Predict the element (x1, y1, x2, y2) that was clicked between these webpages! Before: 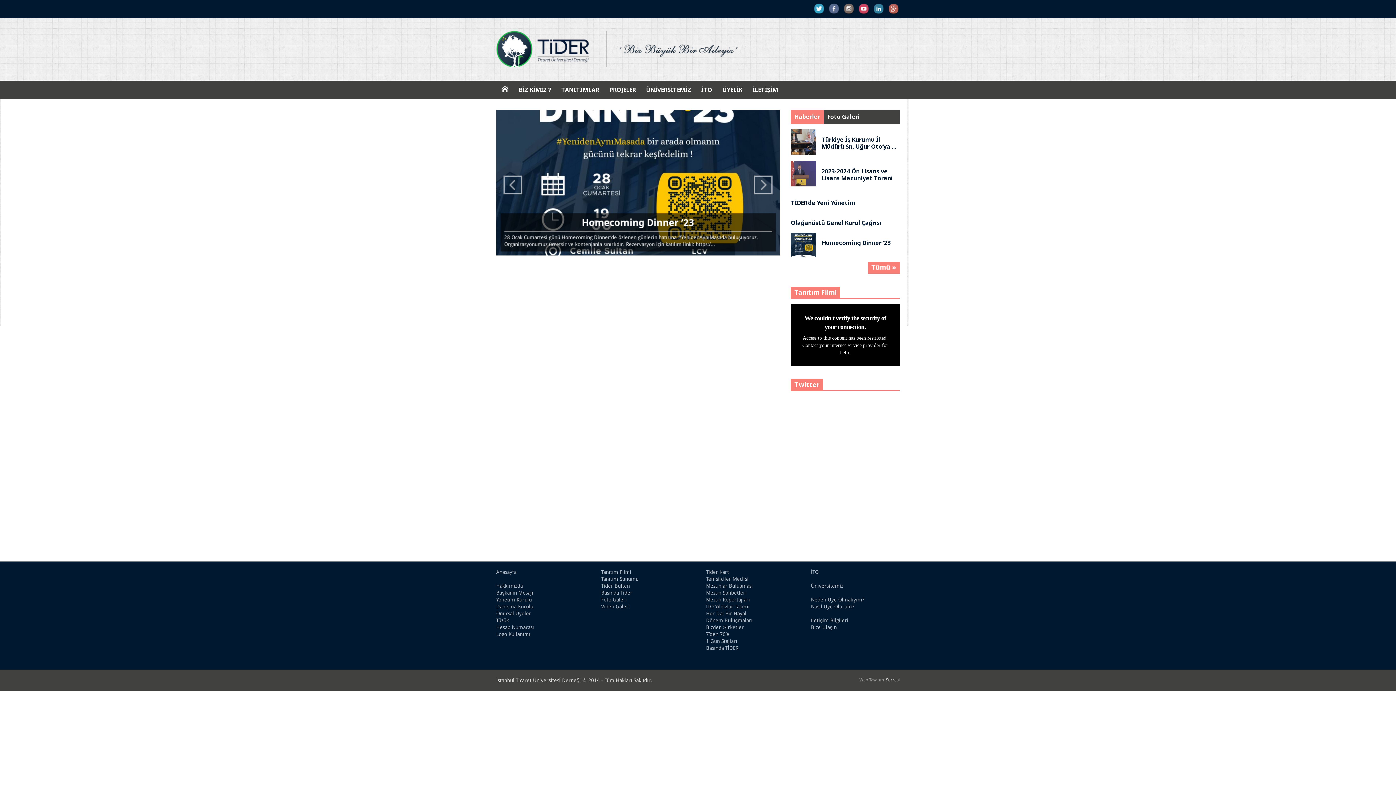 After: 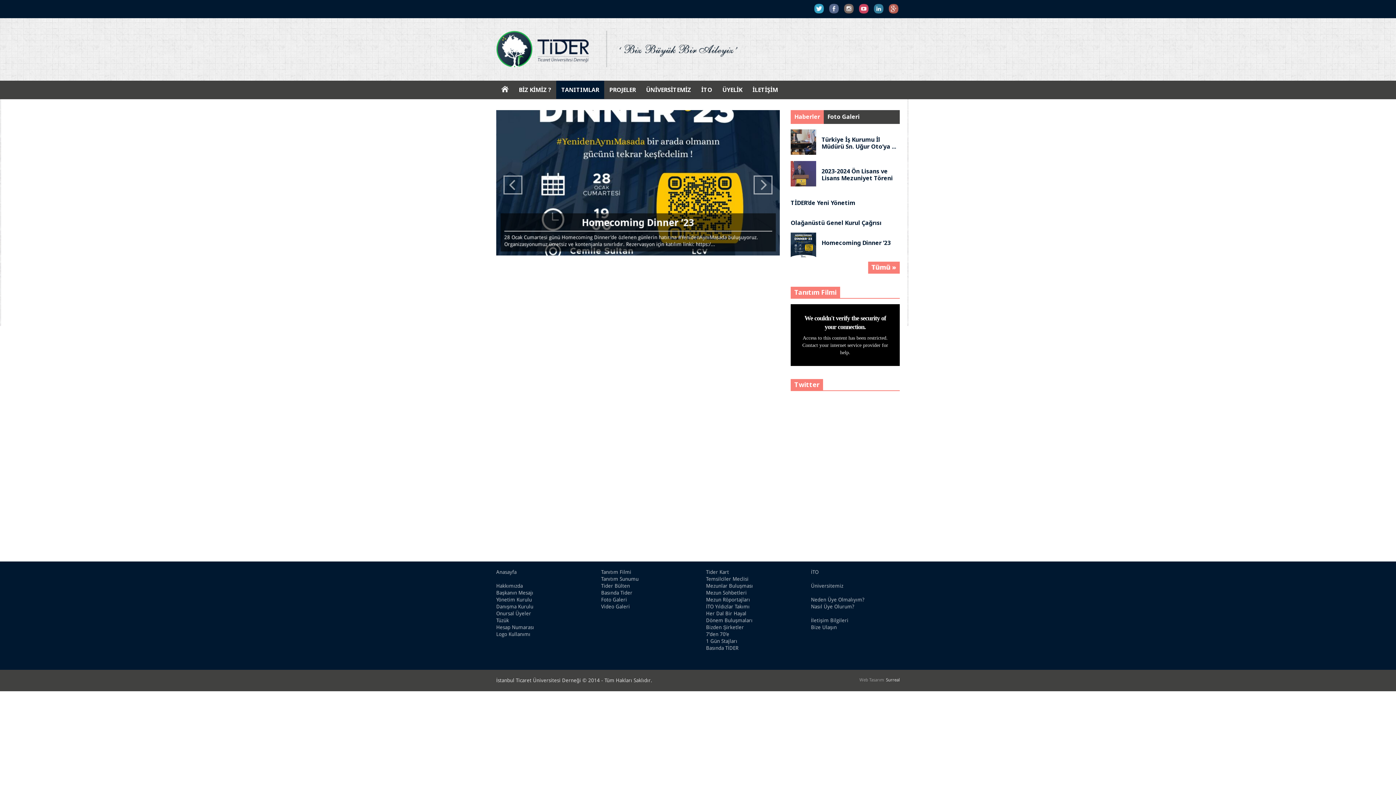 Action: bbox: (556, 80, 604, 98) label: TANITIMLAR